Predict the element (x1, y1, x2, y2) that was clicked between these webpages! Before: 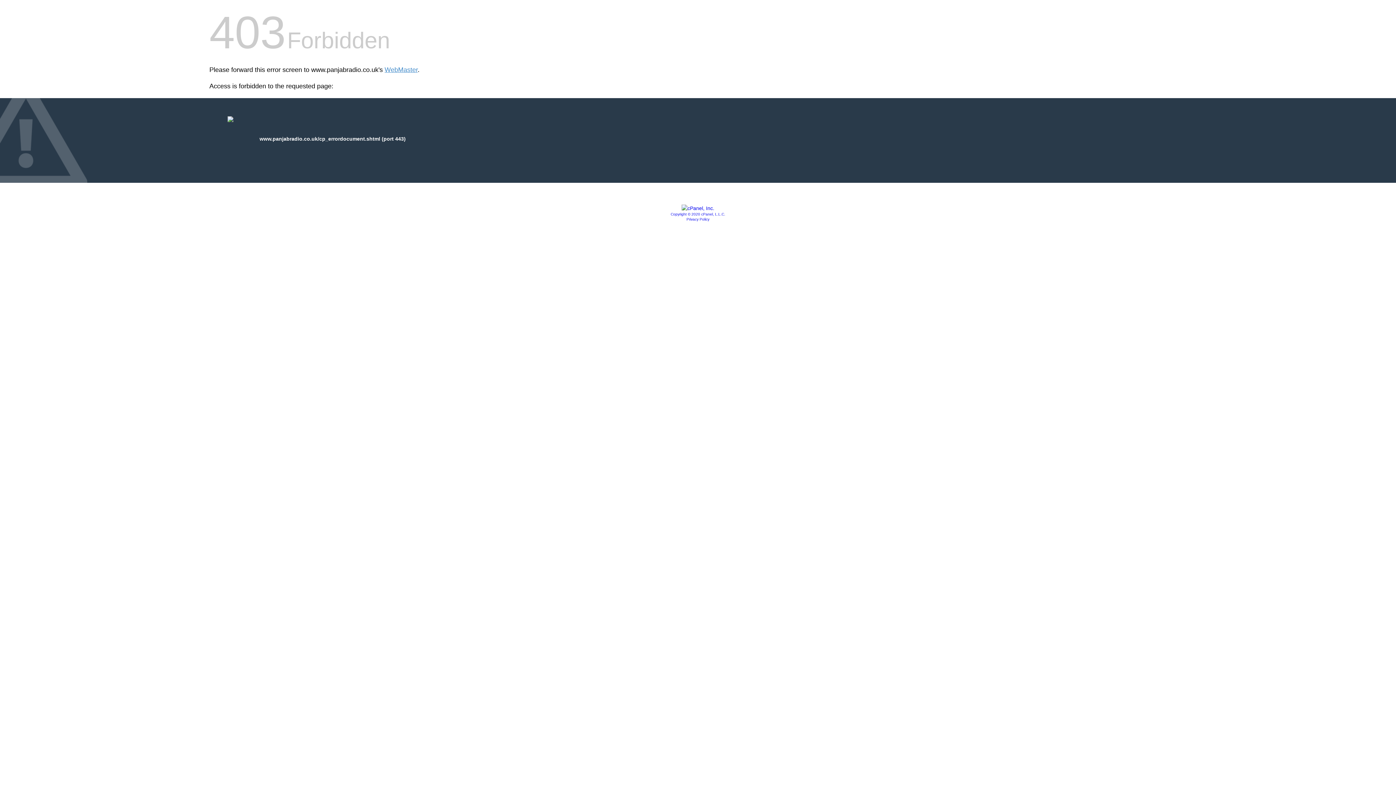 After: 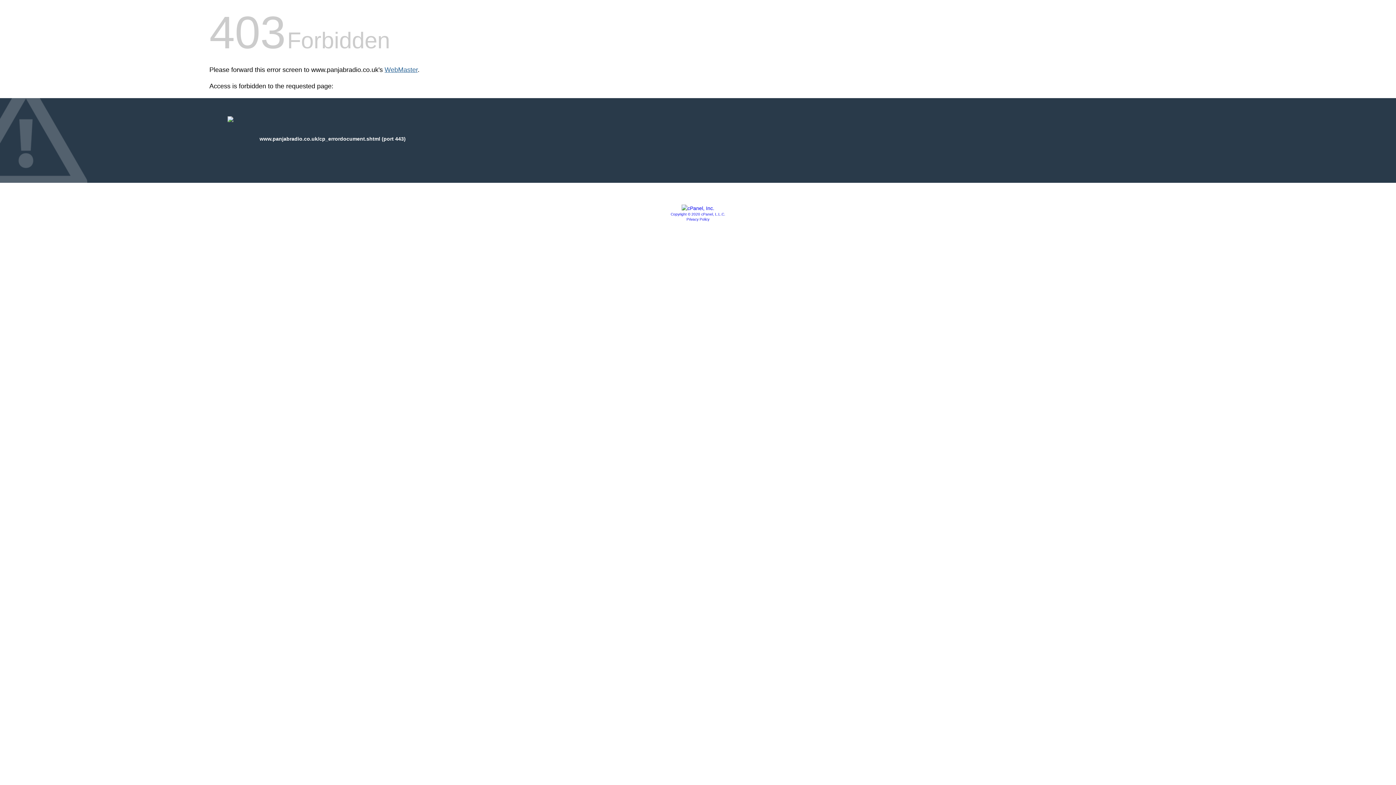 Action: label: WebMaster bbox: (384, 66, 417, 73)